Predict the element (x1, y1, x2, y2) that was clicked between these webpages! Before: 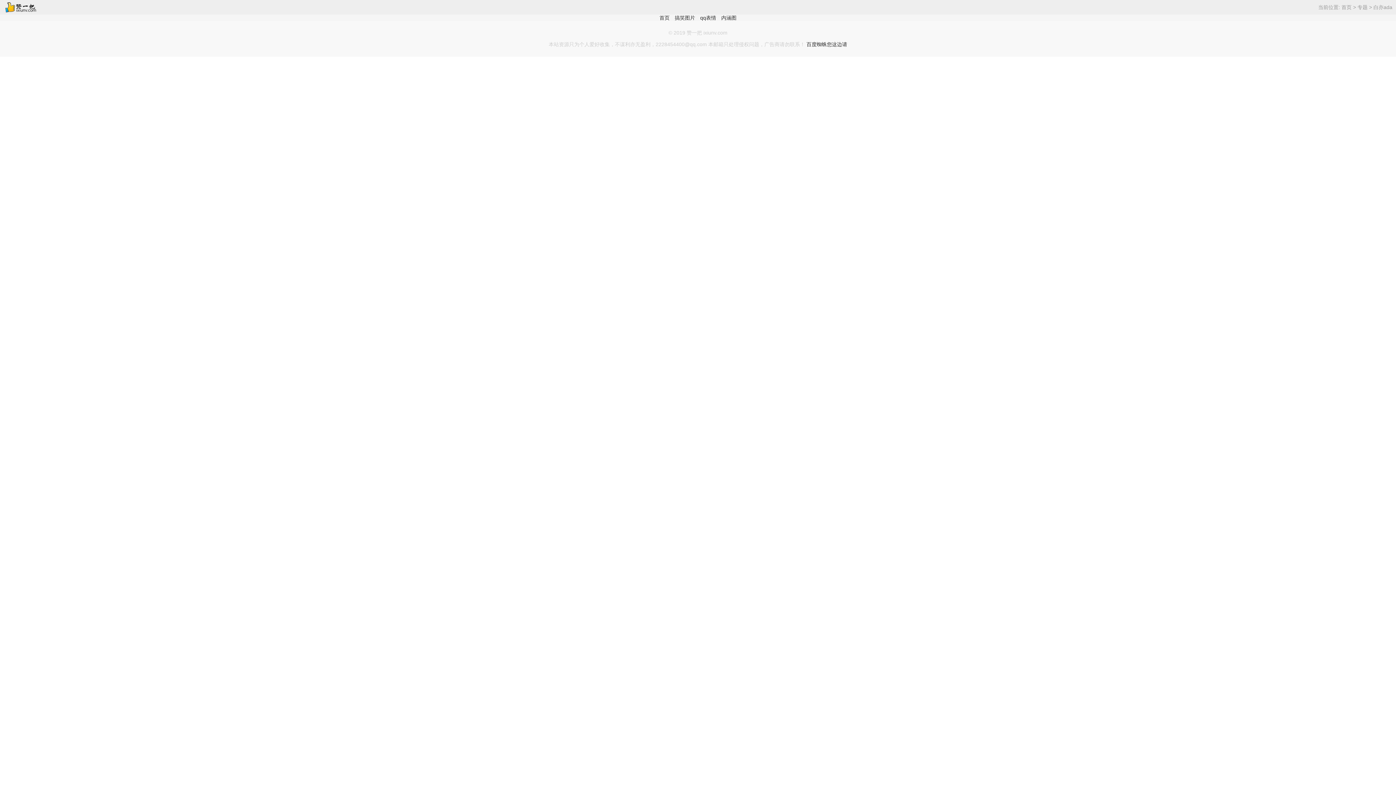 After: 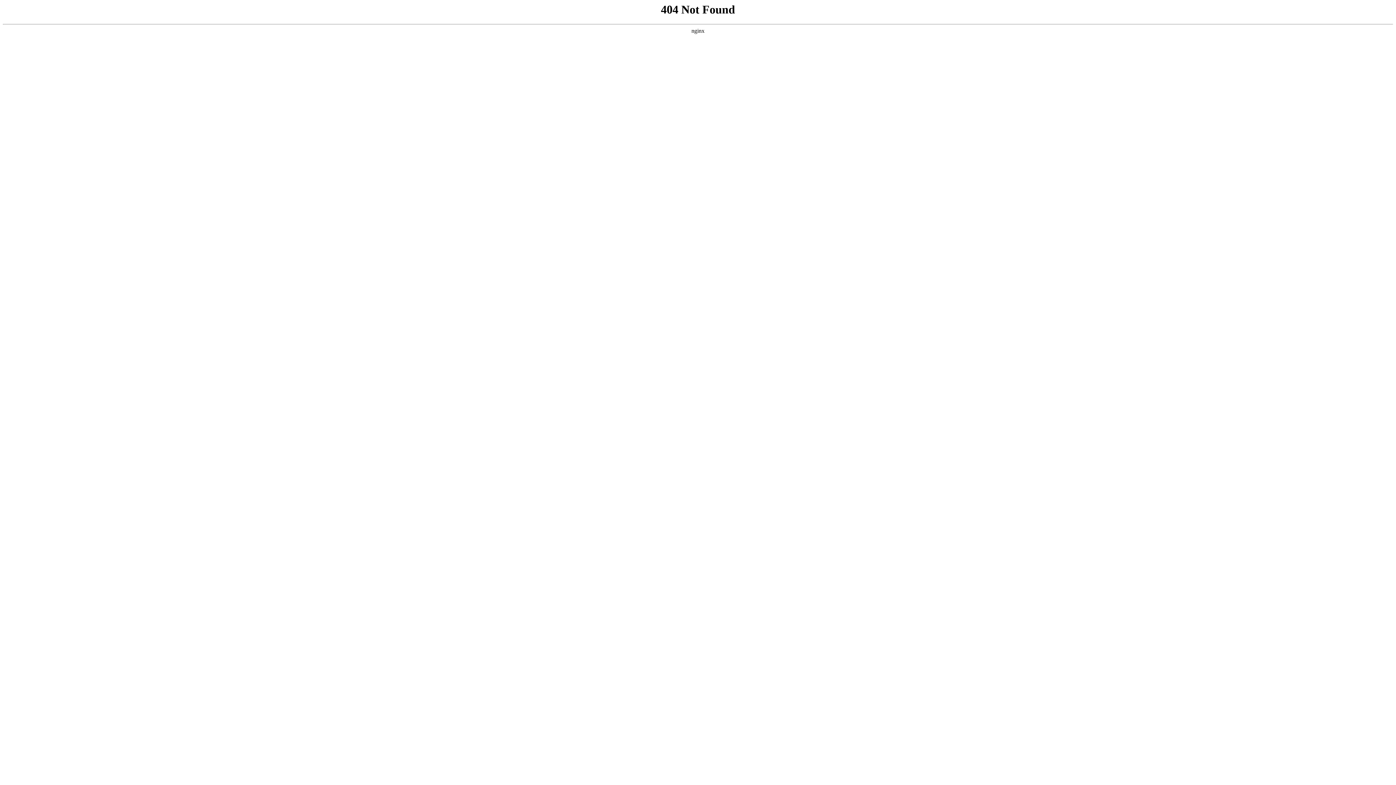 Action: bbox: (719, 14, 738, 20) label: 内涵图